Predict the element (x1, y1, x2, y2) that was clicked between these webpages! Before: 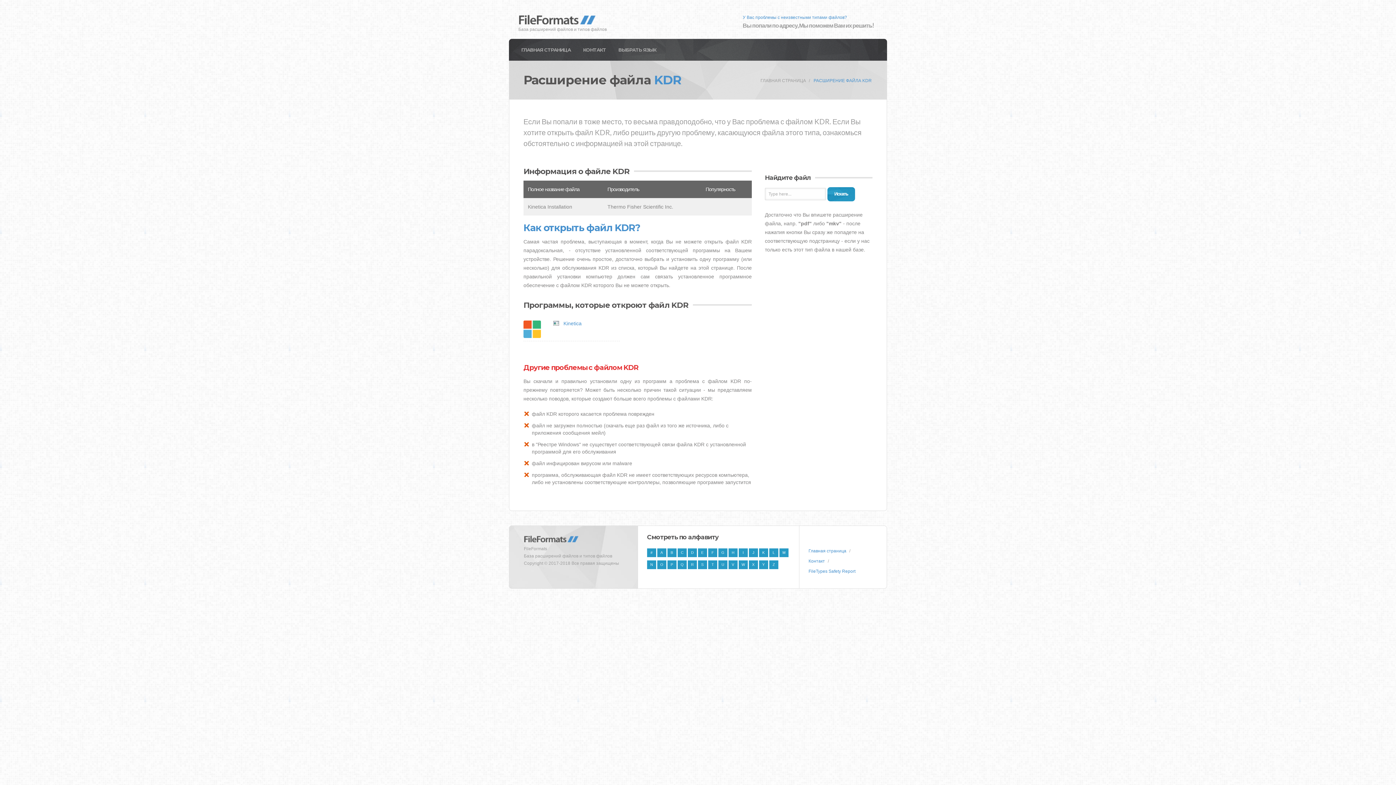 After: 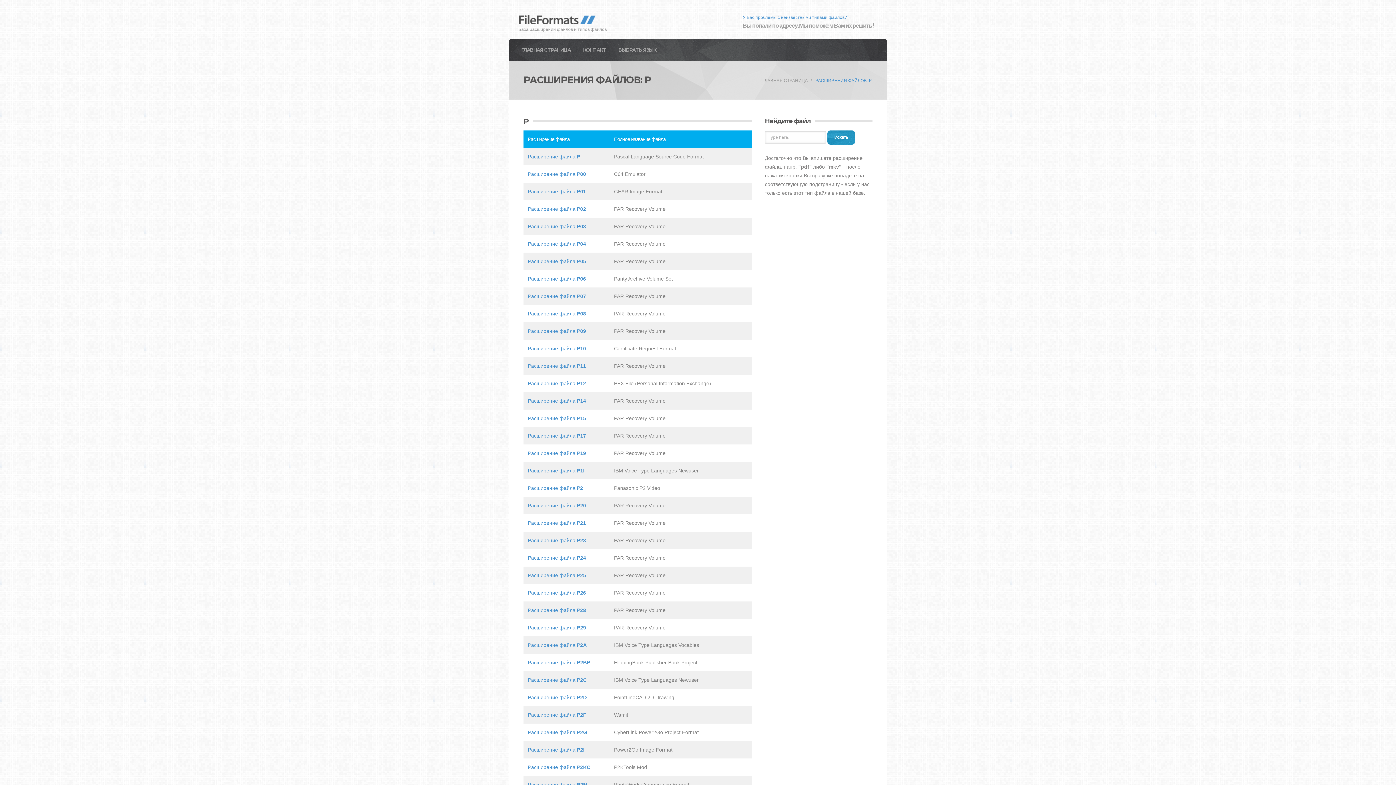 Action: bbox: (667, 560, 676, 569) label: P